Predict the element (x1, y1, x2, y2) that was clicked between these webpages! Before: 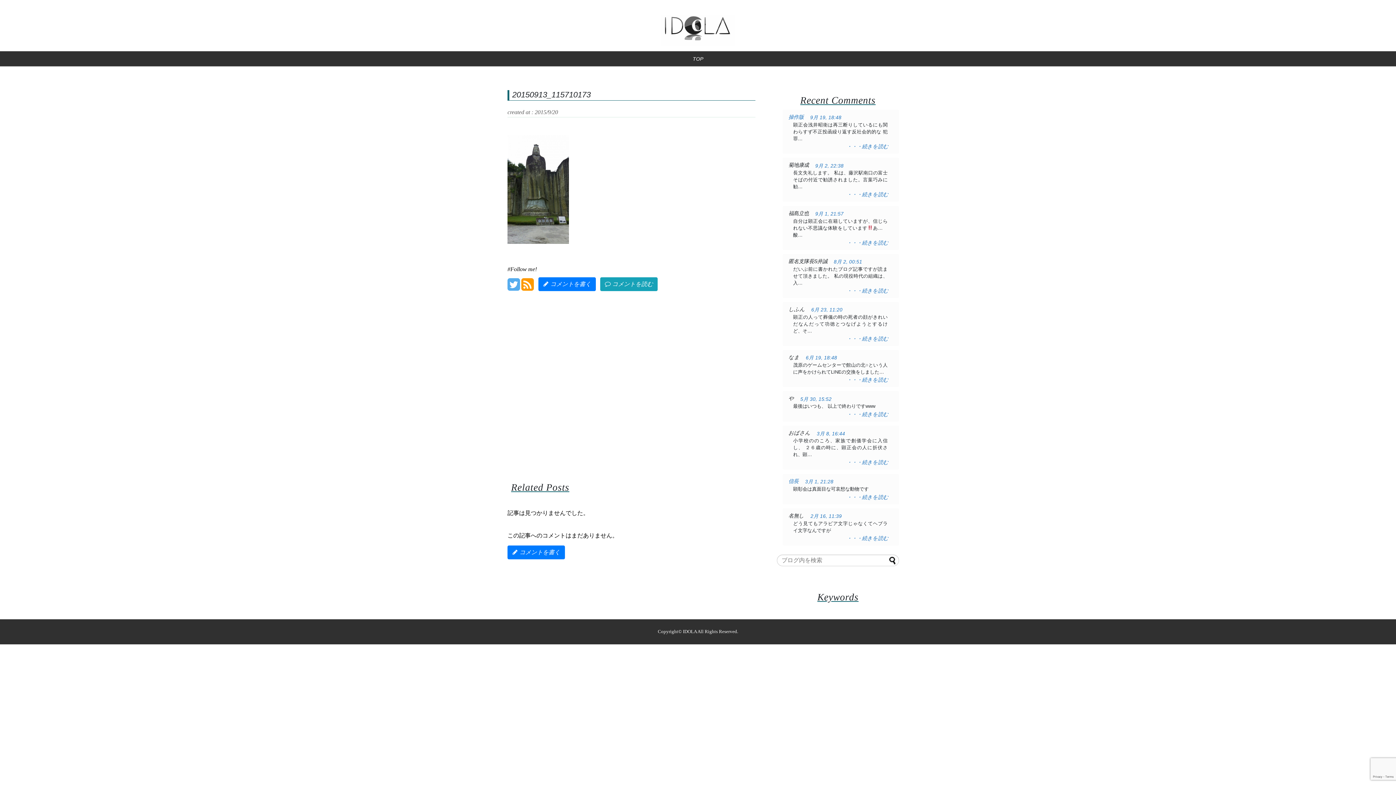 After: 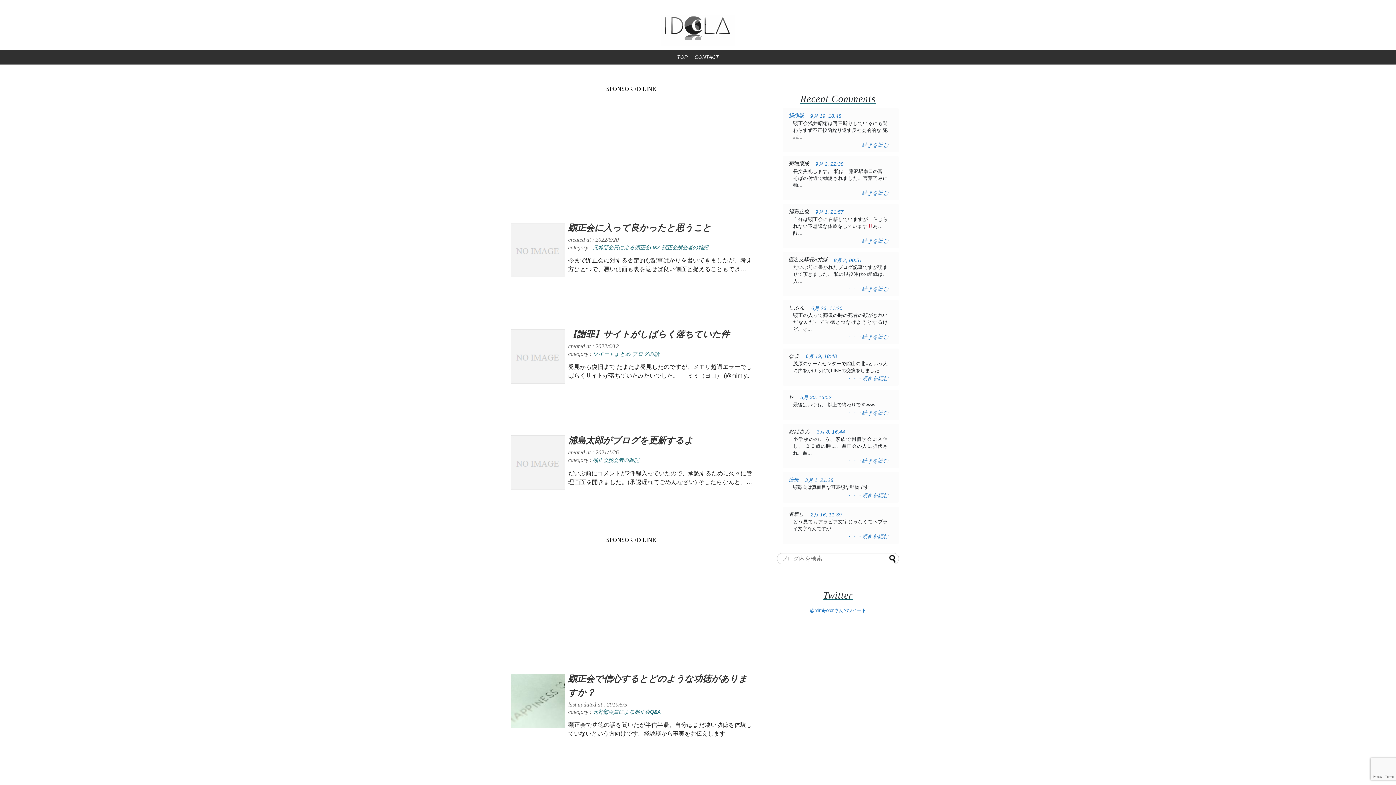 Action: bbox: (660, 23, 735, 35)